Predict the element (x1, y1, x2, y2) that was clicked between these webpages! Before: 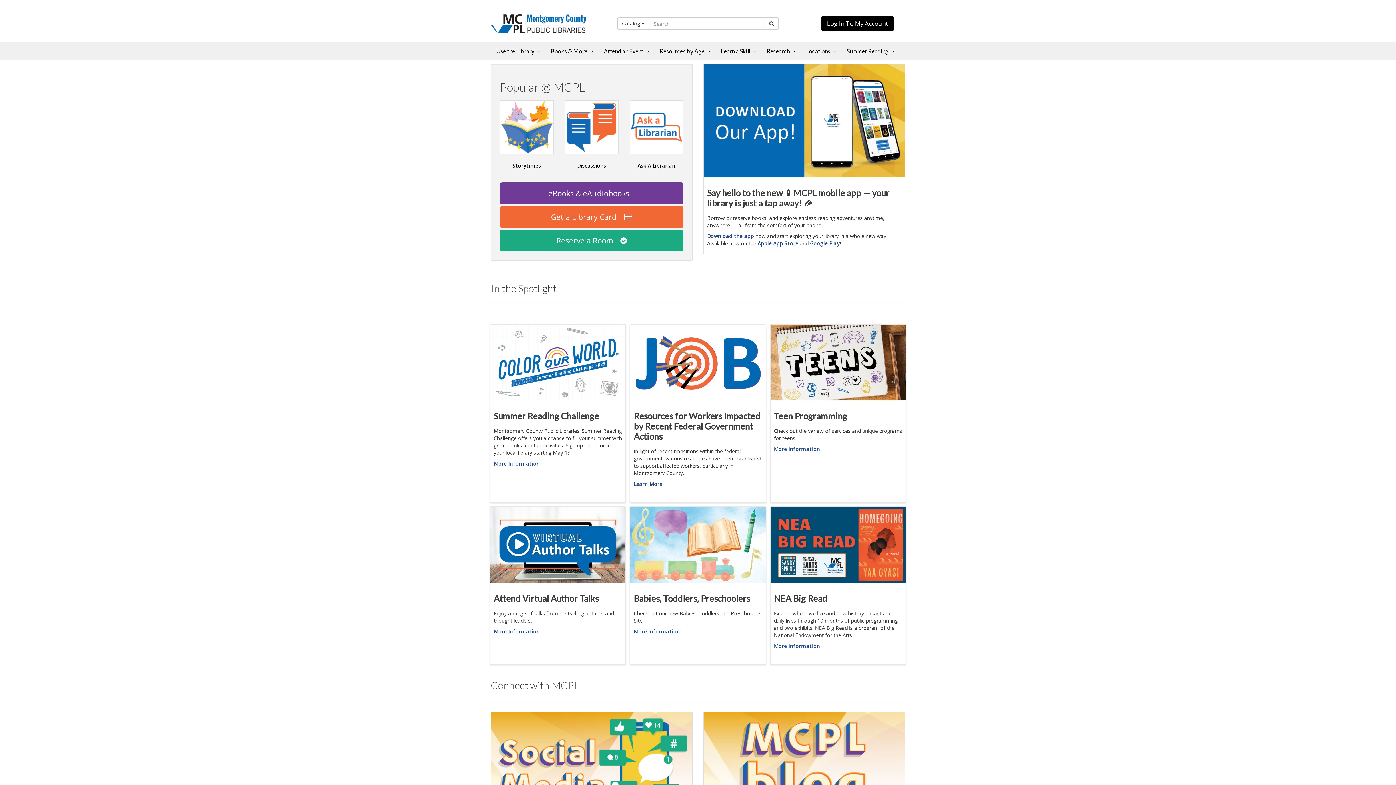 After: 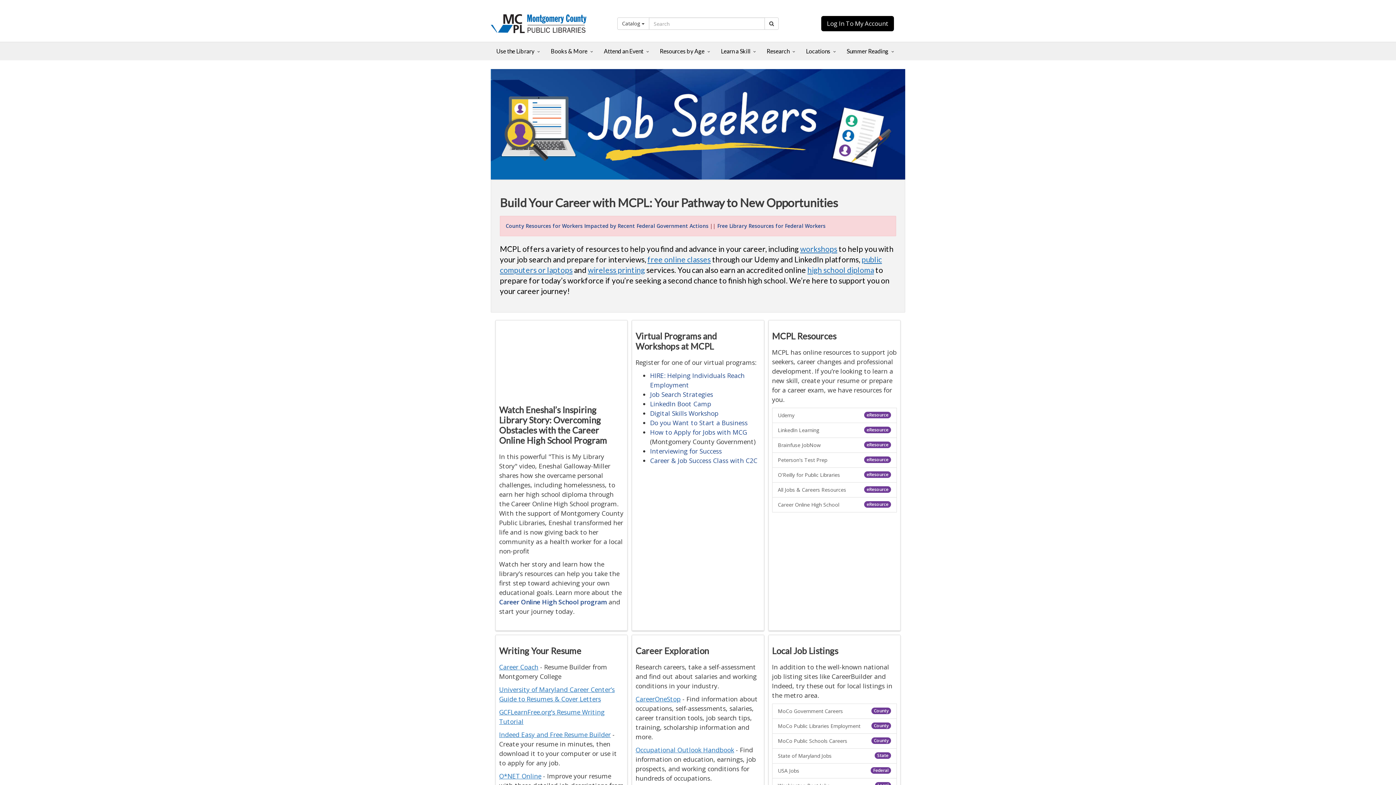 Action: bbox: (633, 480, 662, 487) label: Learn More